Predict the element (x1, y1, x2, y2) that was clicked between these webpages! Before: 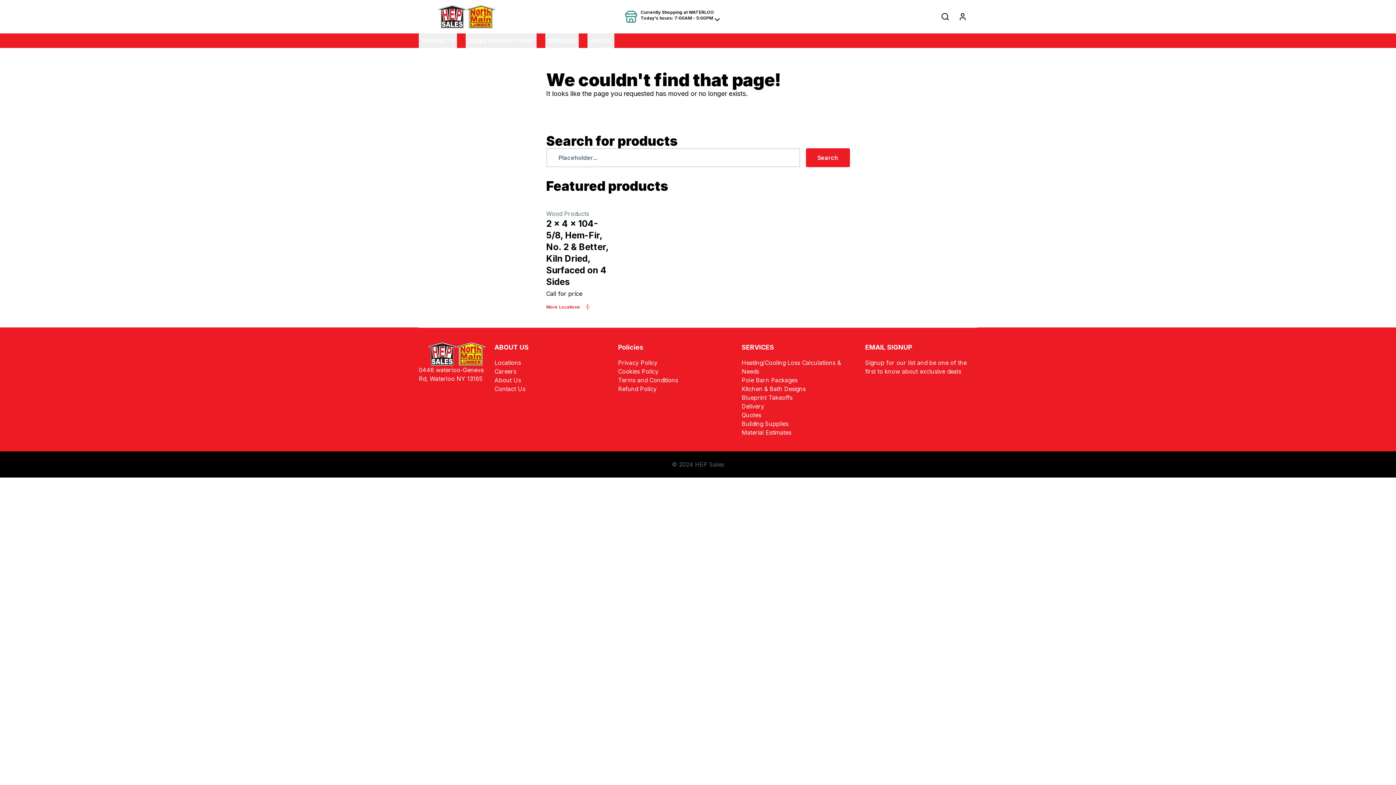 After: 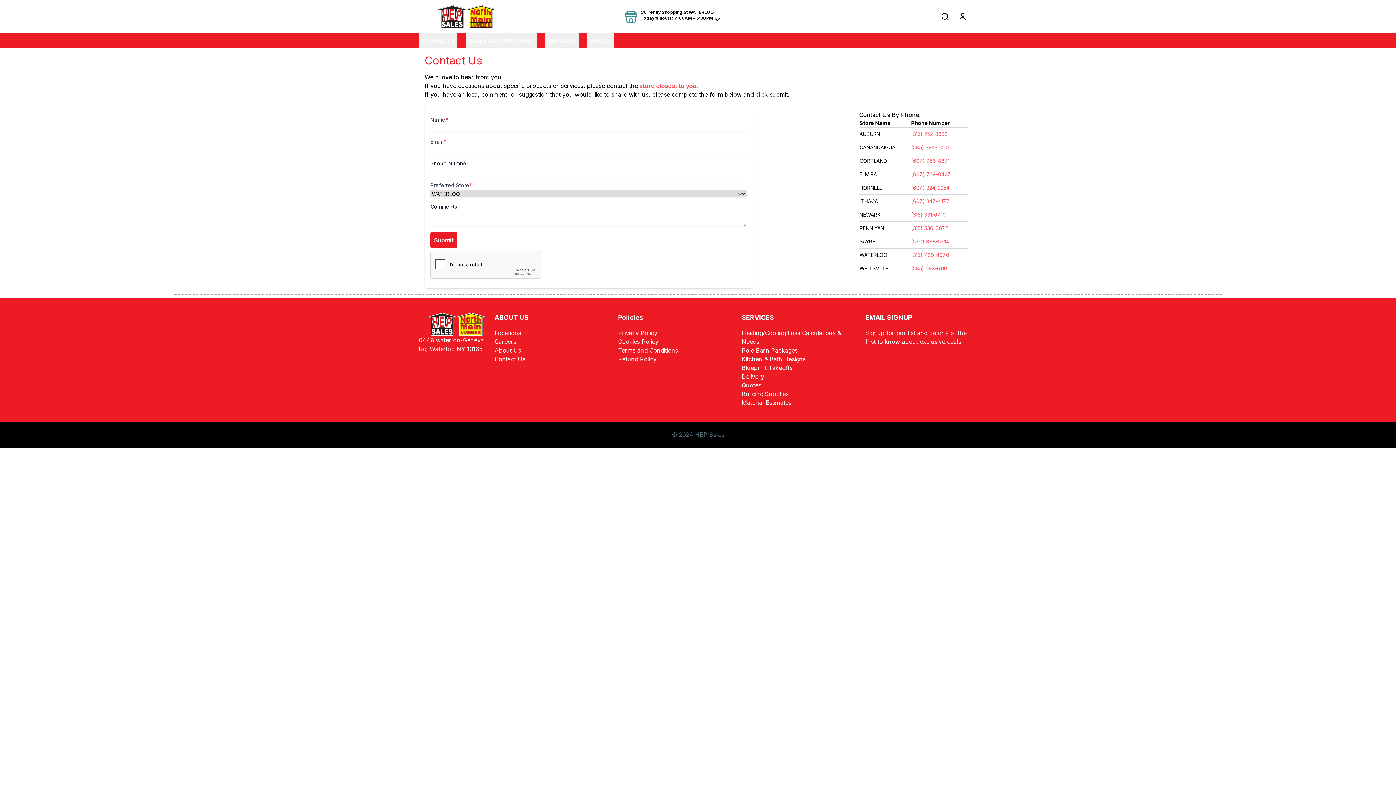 Action: bbox: (494, 385, 525, 392) label: Contact Us